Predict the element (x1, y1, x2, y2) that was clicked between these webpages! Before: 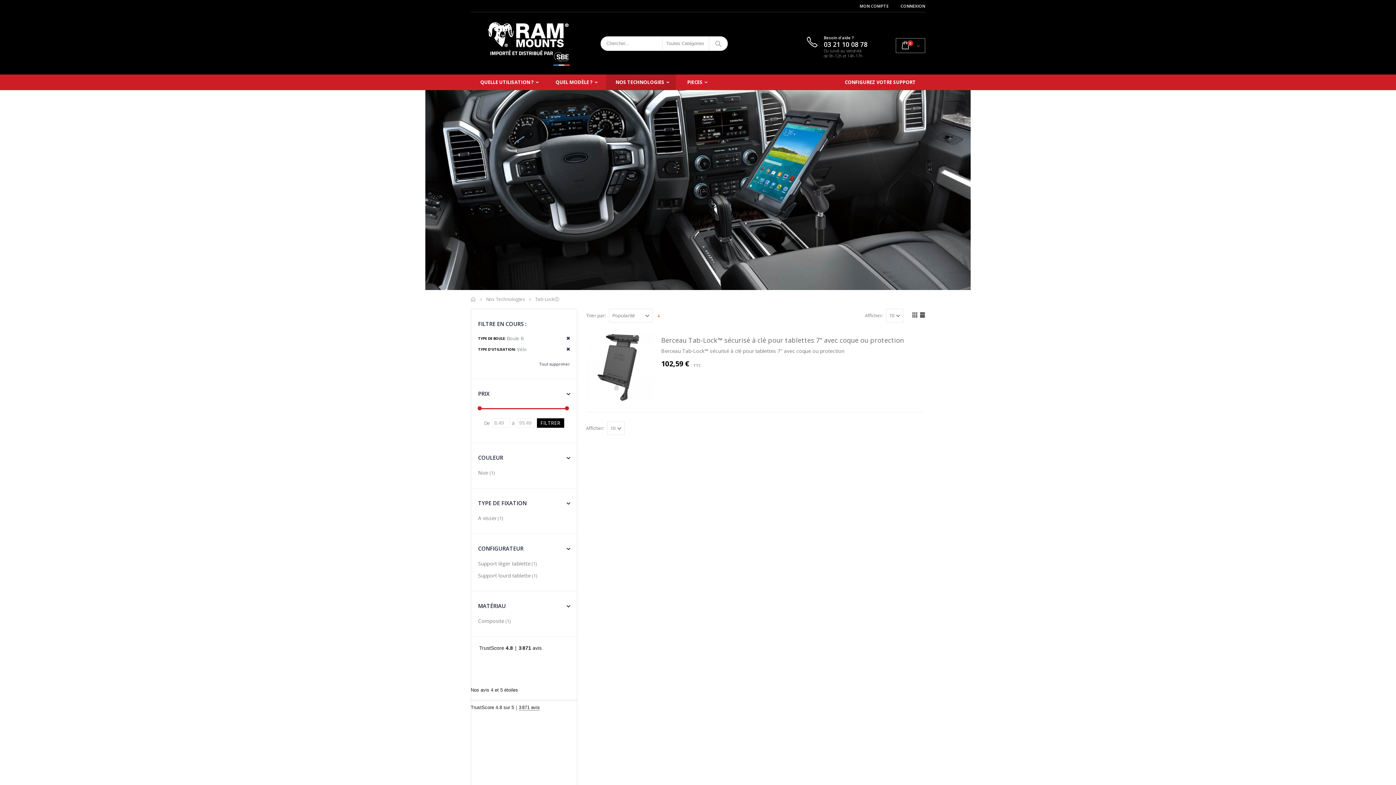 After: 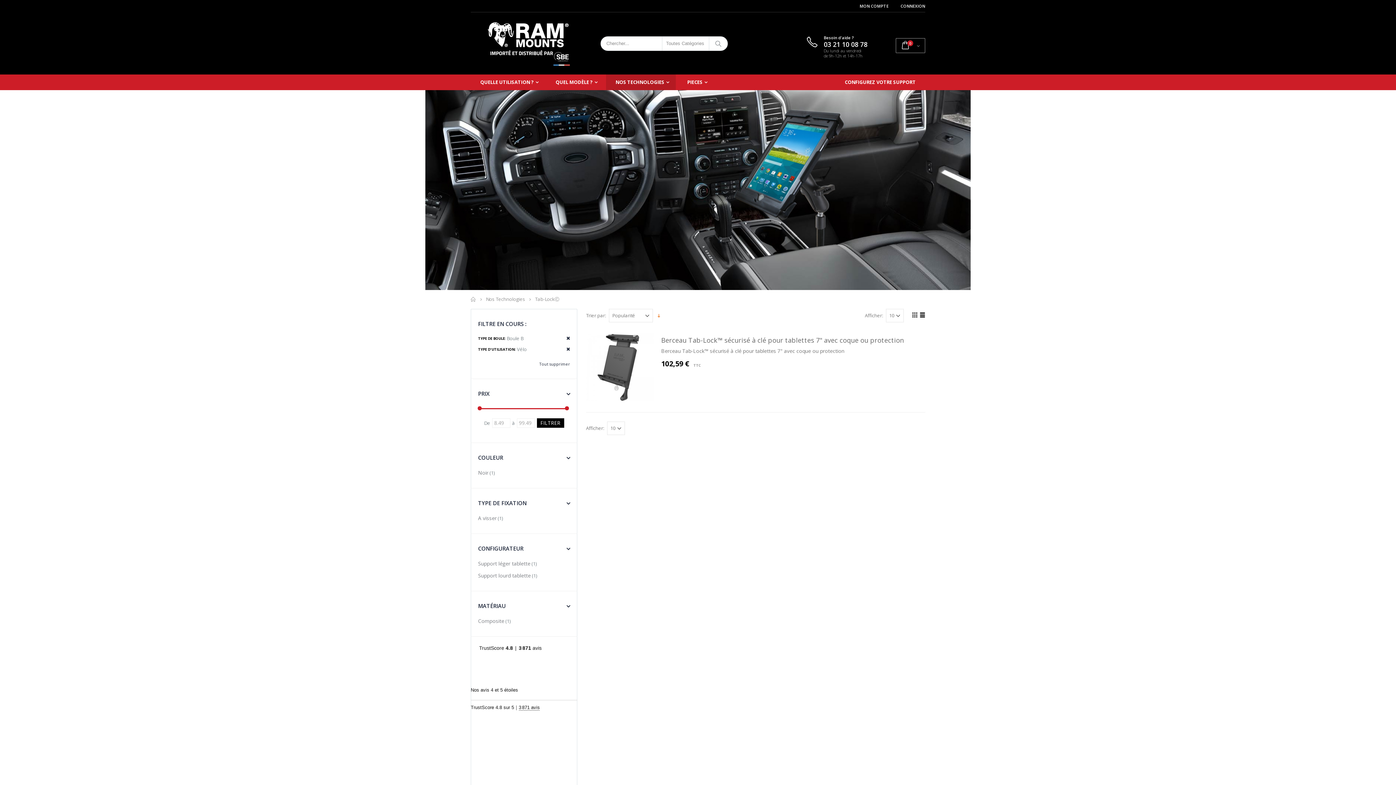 Action: bbox: (709, 36, 727, 50)